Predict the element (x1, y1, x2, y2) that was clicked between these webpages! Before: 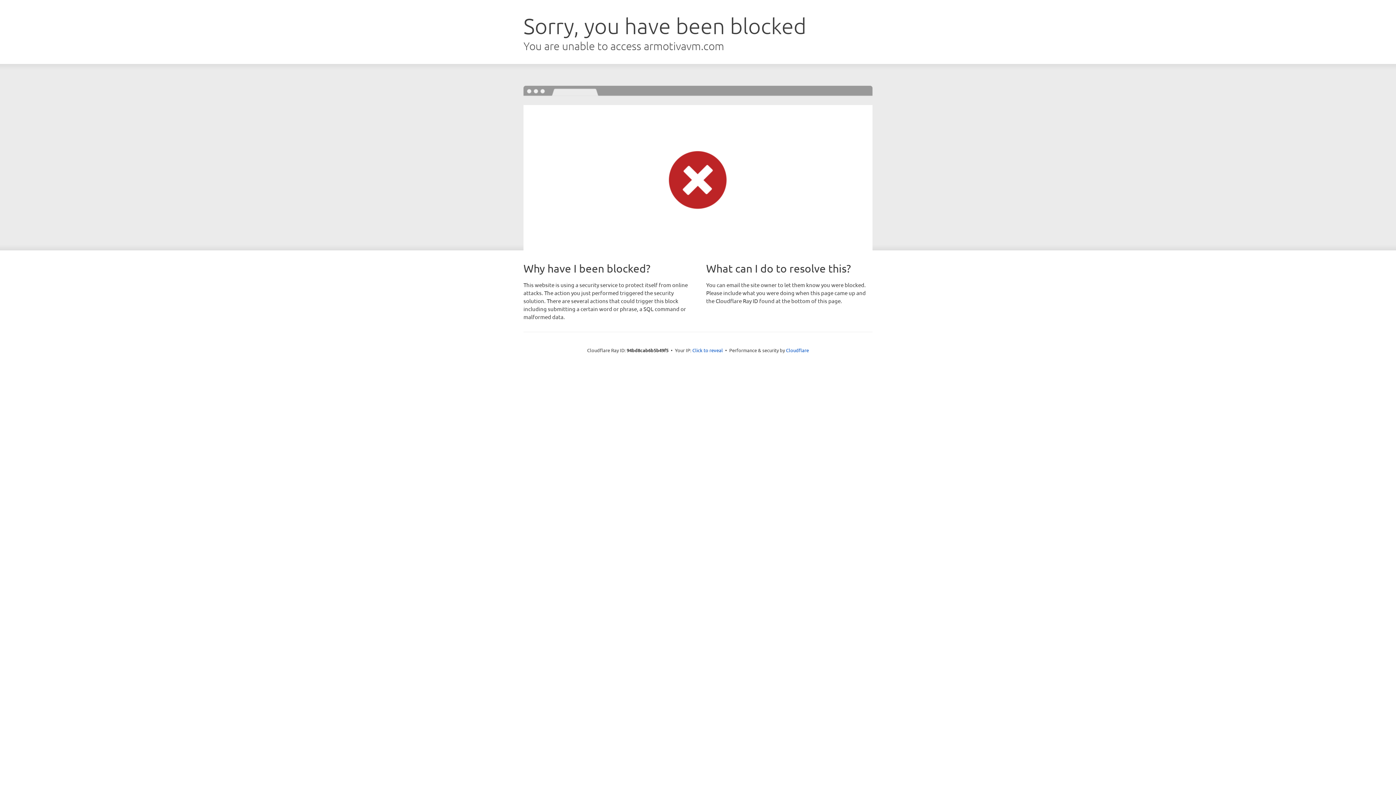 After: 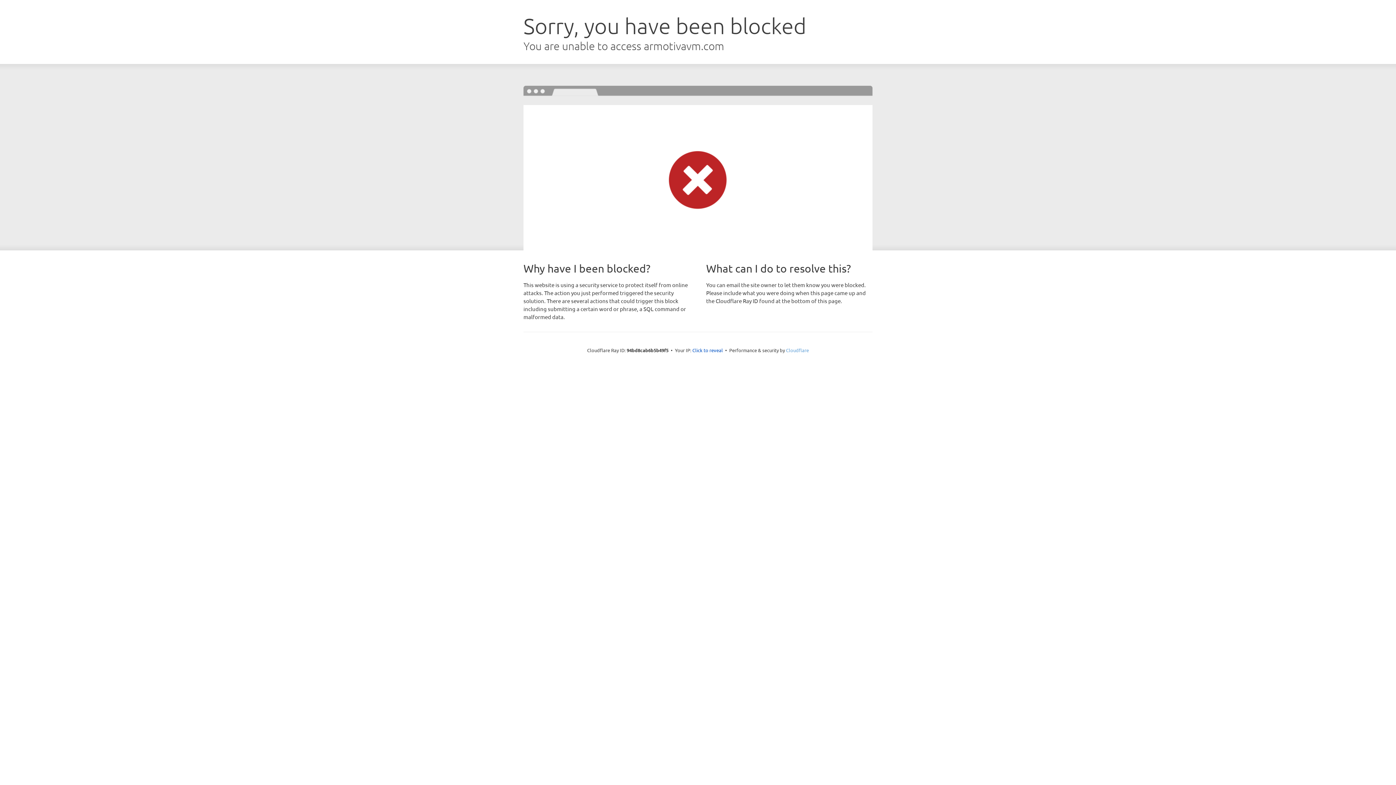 Action: bbox: (786, 347, 809, 353) label: Cloudflare